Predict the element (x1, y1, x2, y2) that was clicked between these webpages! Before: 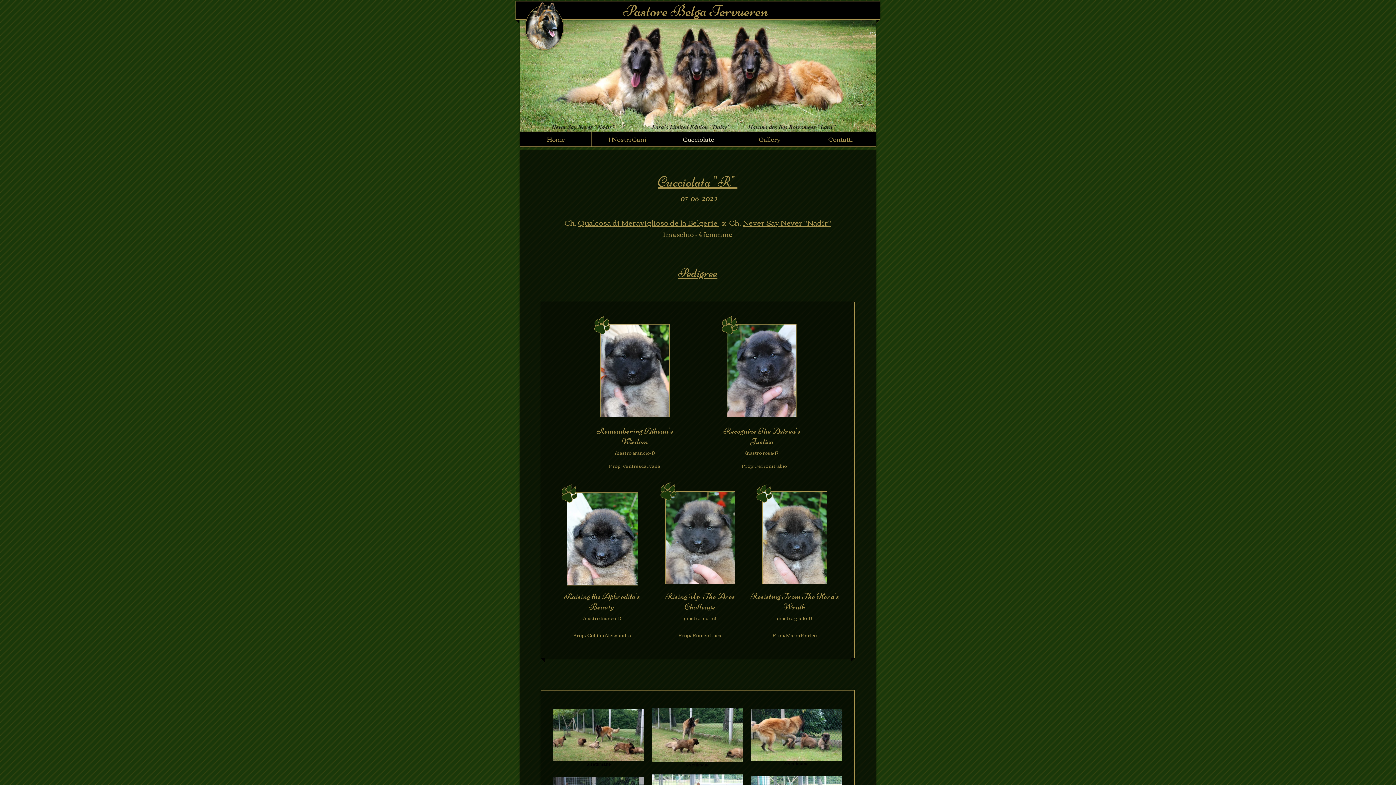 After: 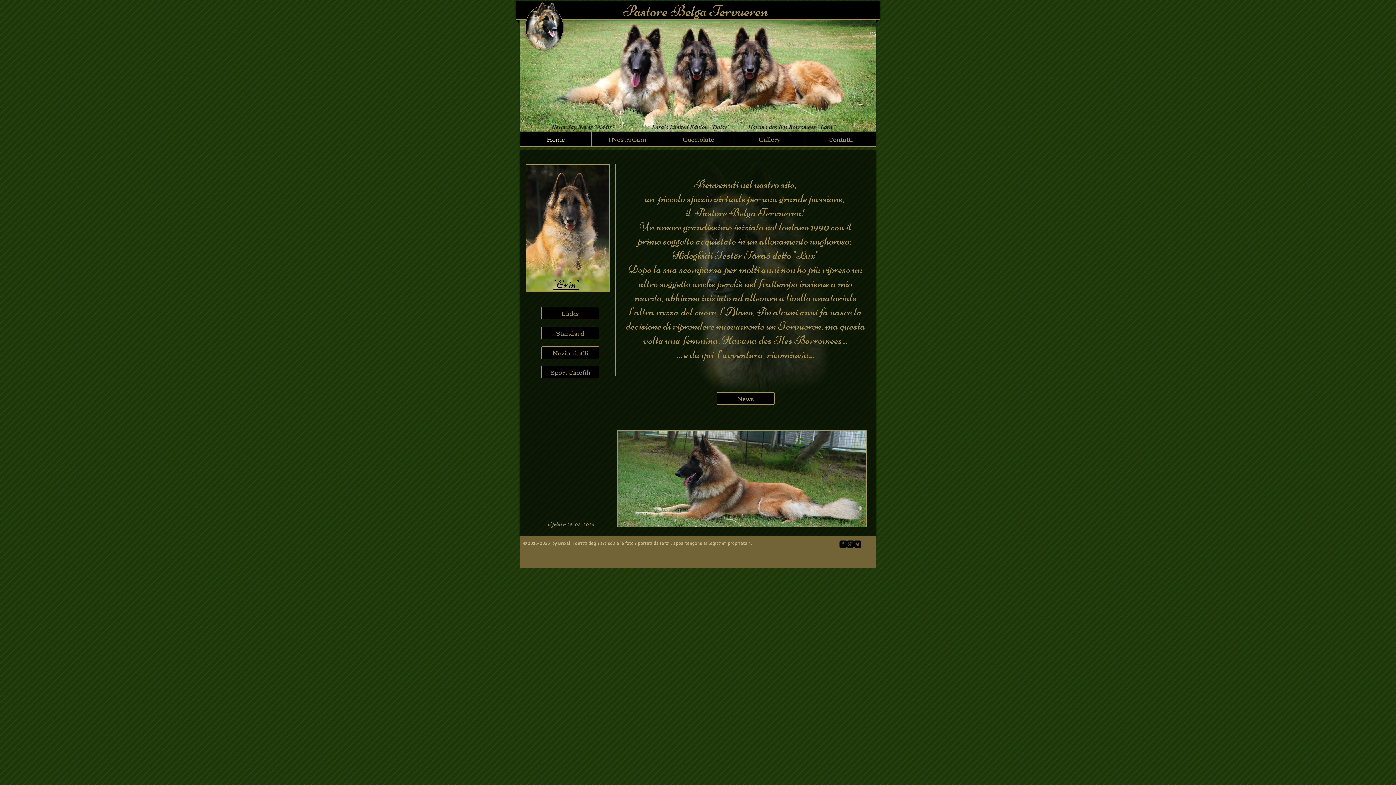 Action: label: Home bbox: (520, 132, 591, 146)